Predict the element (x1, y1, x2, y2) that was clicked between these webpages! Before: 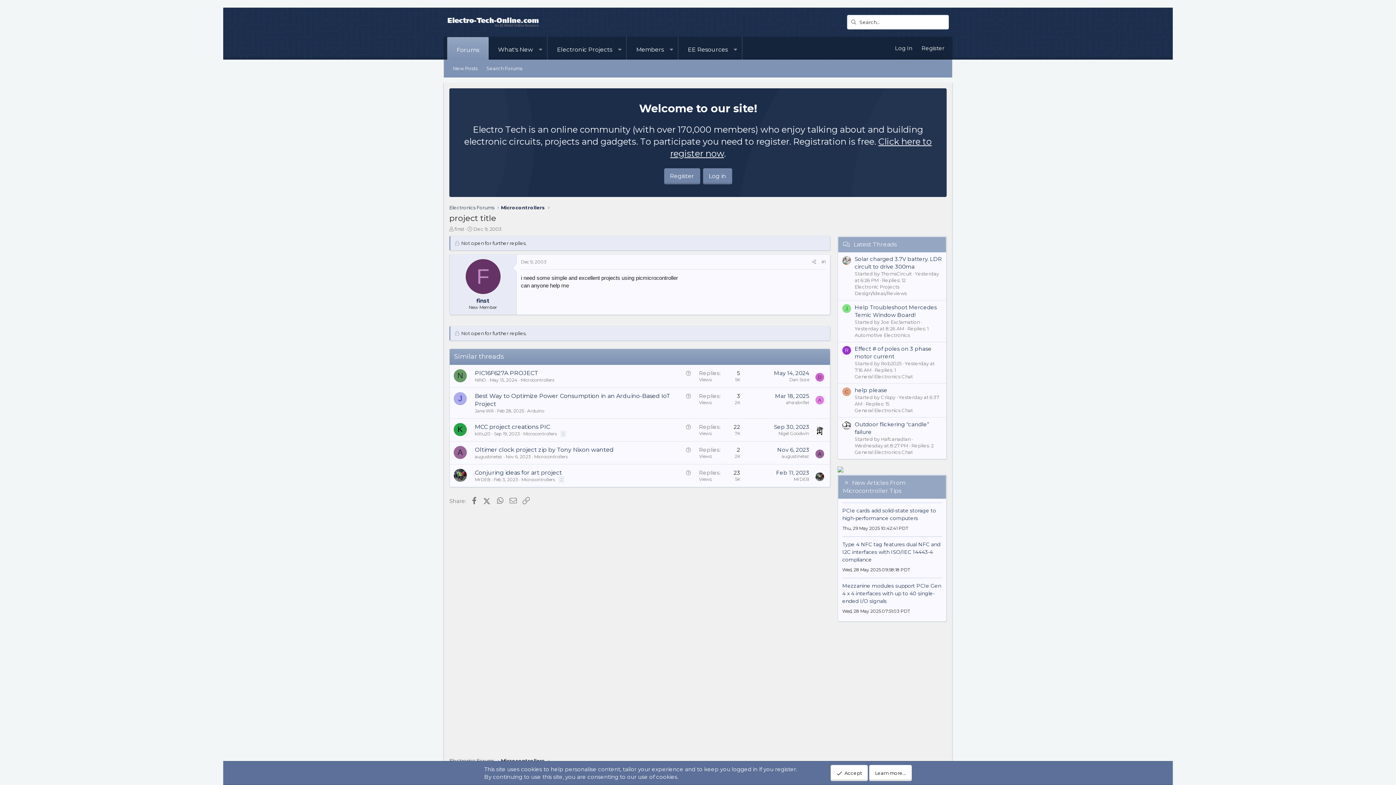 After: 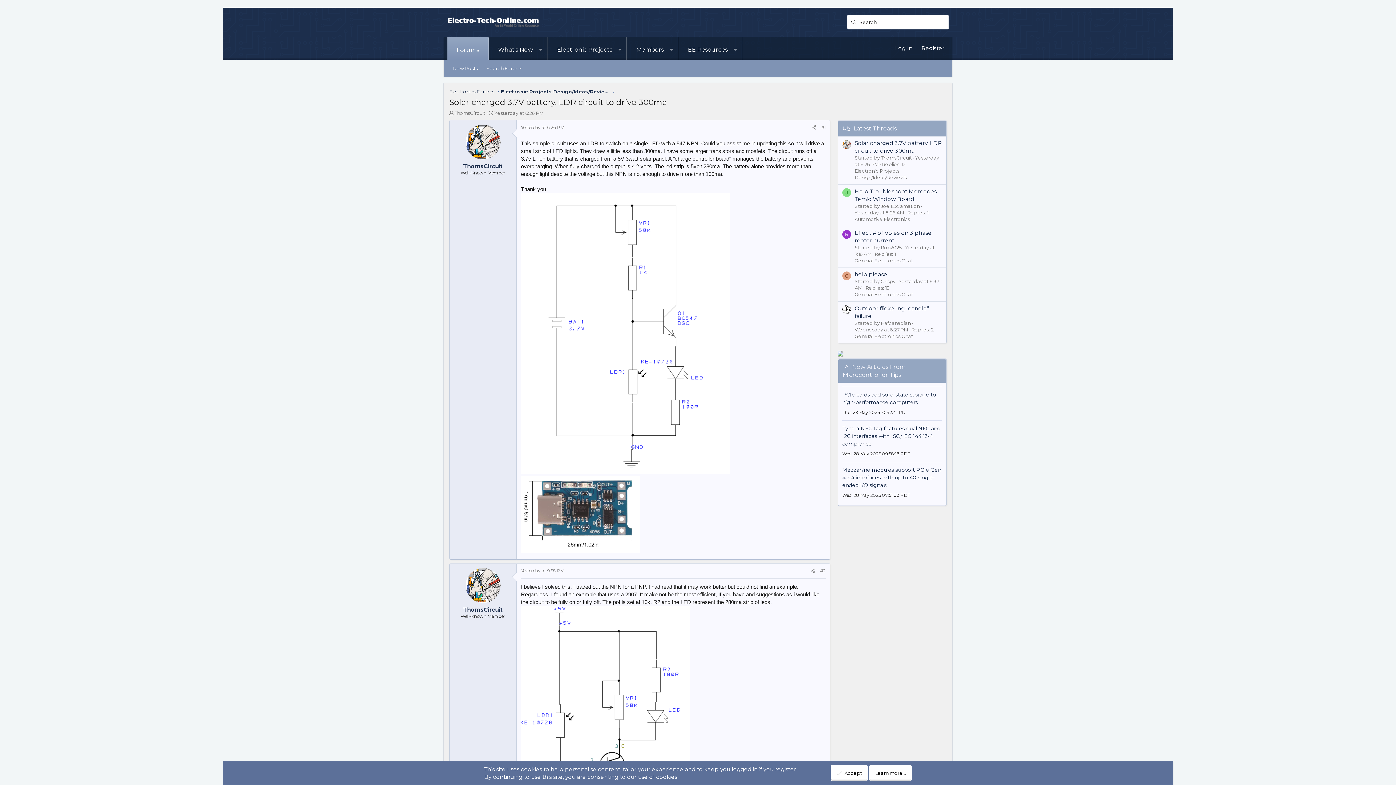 Action: bbox: (854, 255, 942, 270) label: Solar charged 3.7V battery. LDR circuit to drive 300ma